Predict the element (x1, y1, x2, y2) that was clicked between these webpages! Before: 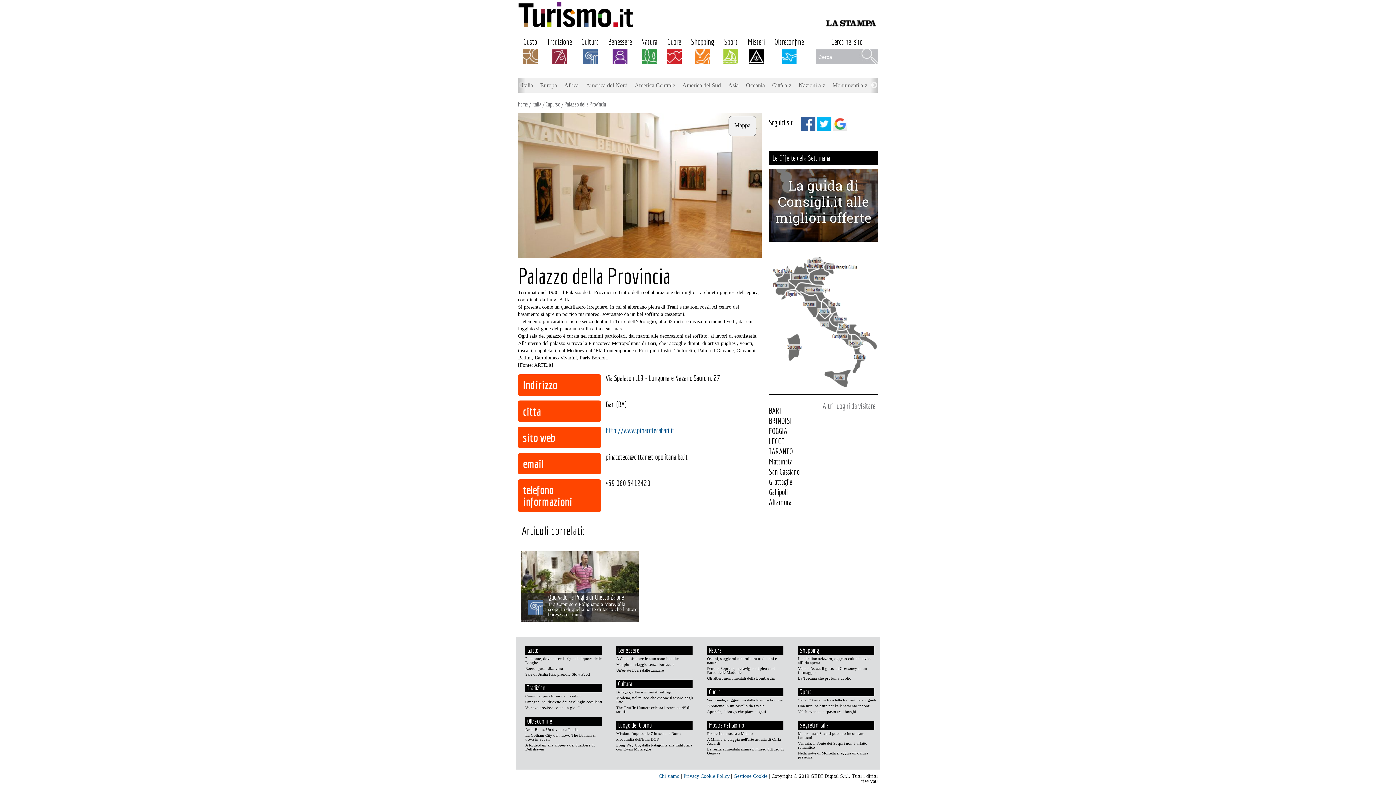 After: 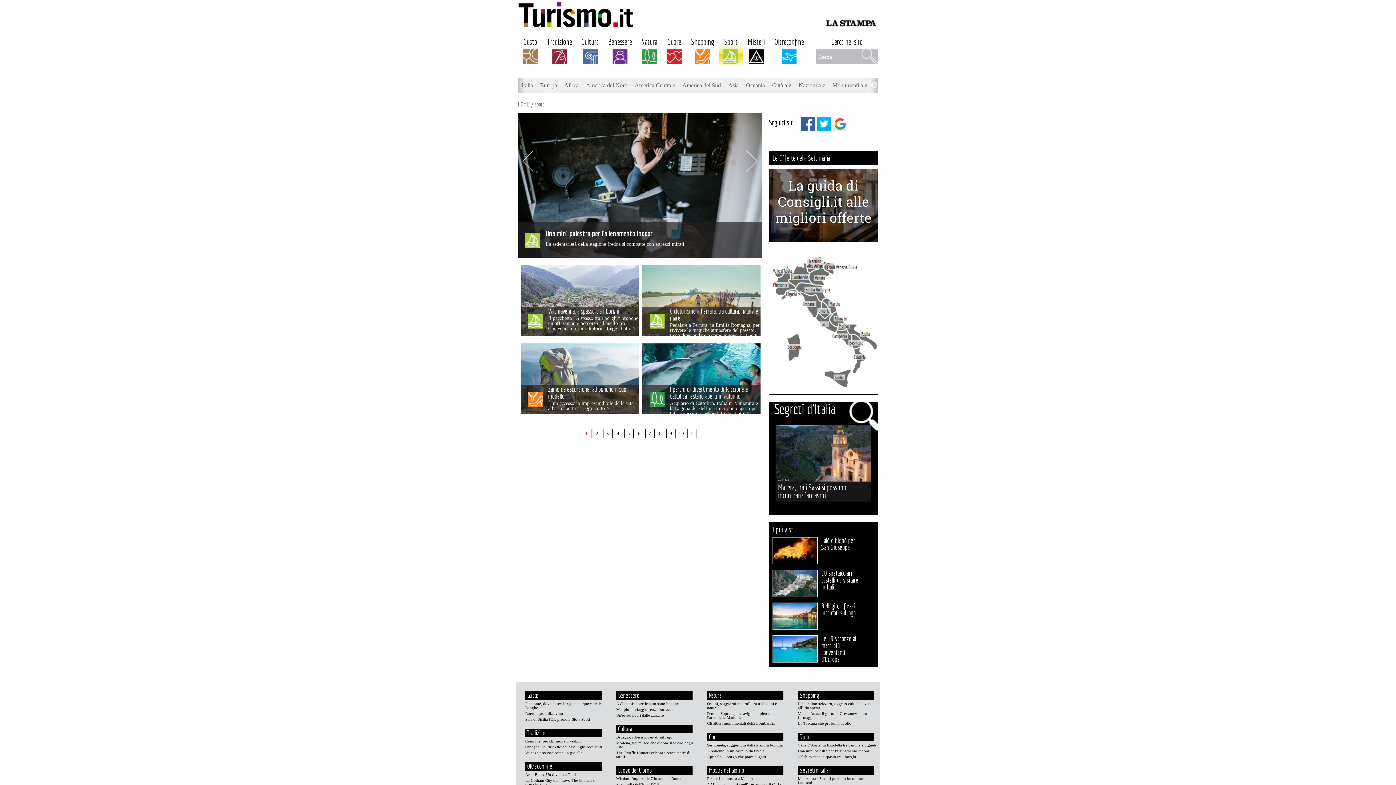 Action: bbox: (721, 56, 740, 67)